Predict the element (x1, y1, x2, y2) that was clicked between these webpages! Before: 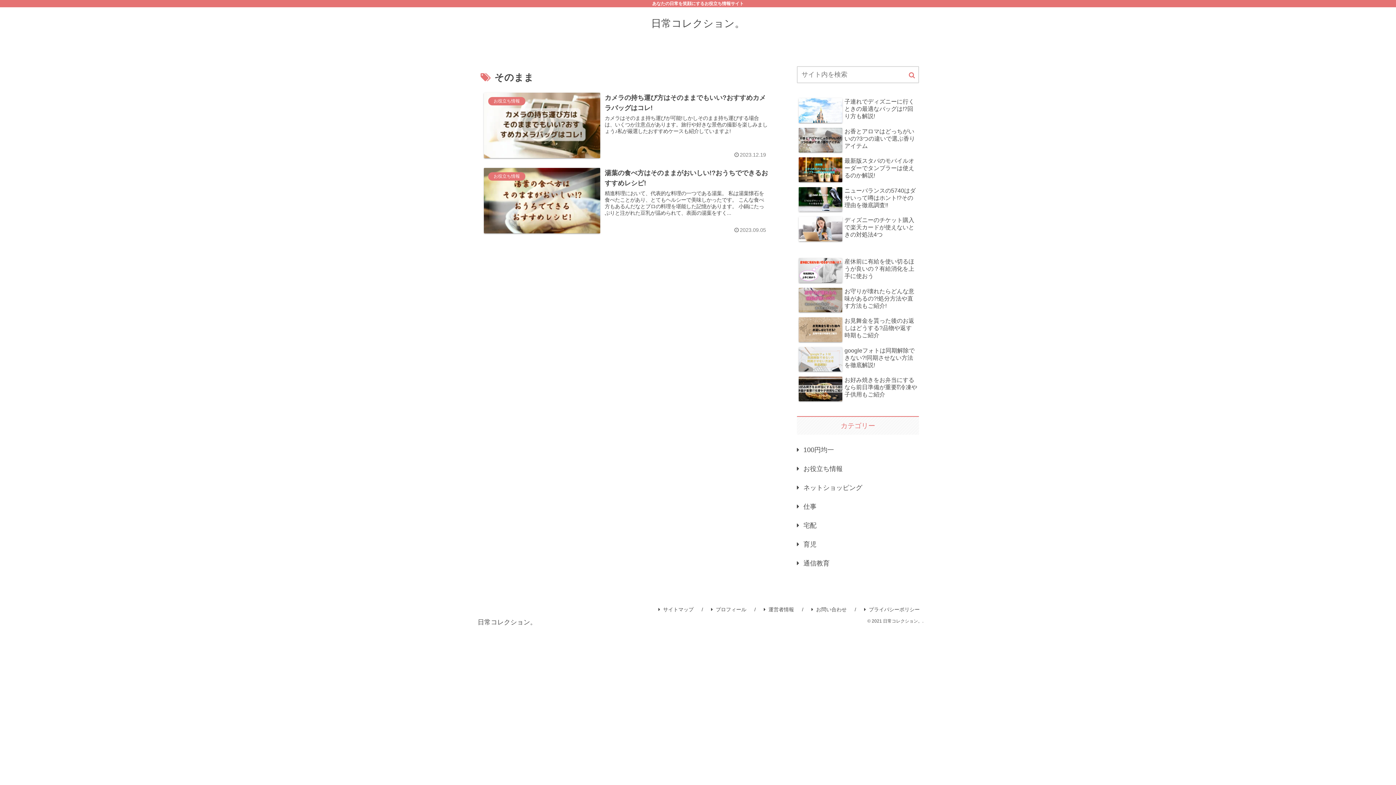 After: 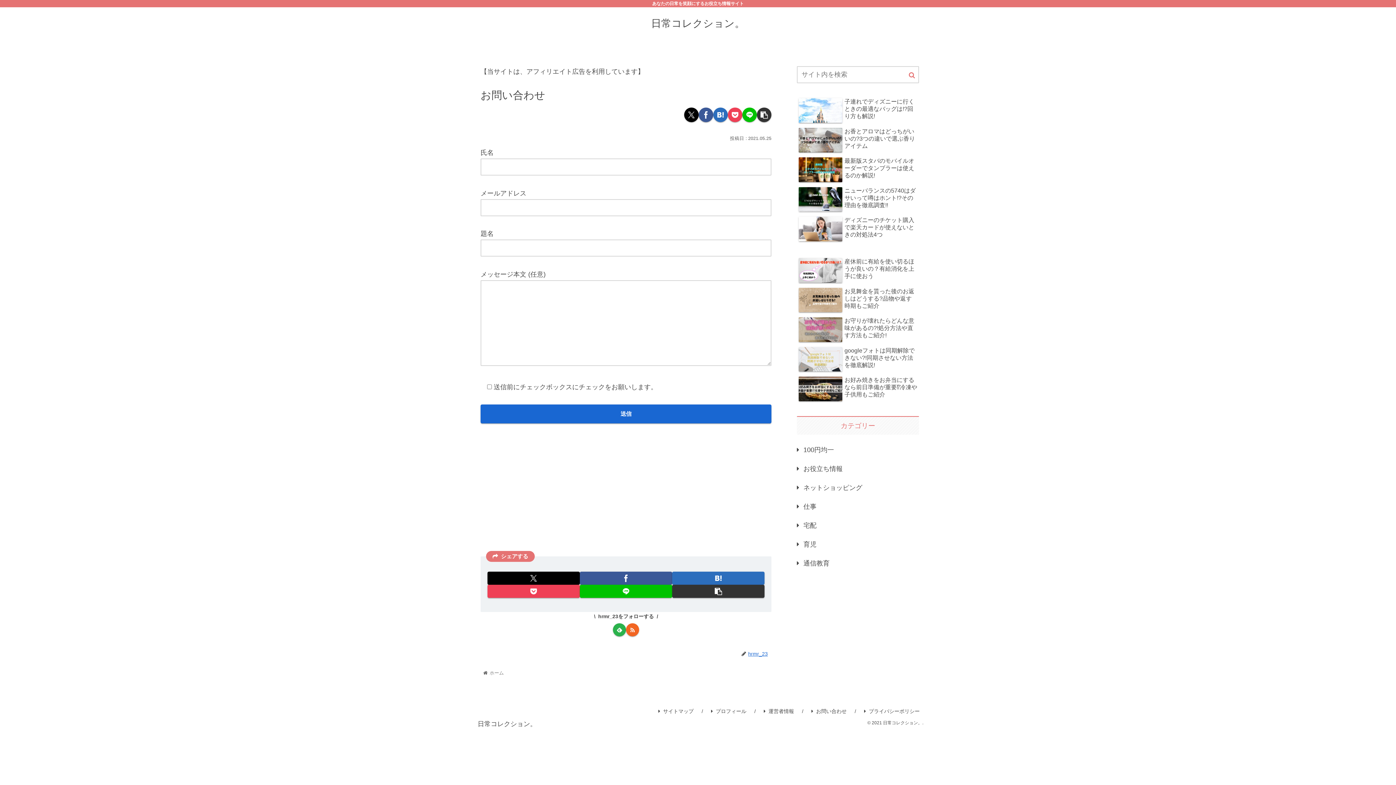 Action: bbox: (808, 605, 850, 614) label: お問い合わせ